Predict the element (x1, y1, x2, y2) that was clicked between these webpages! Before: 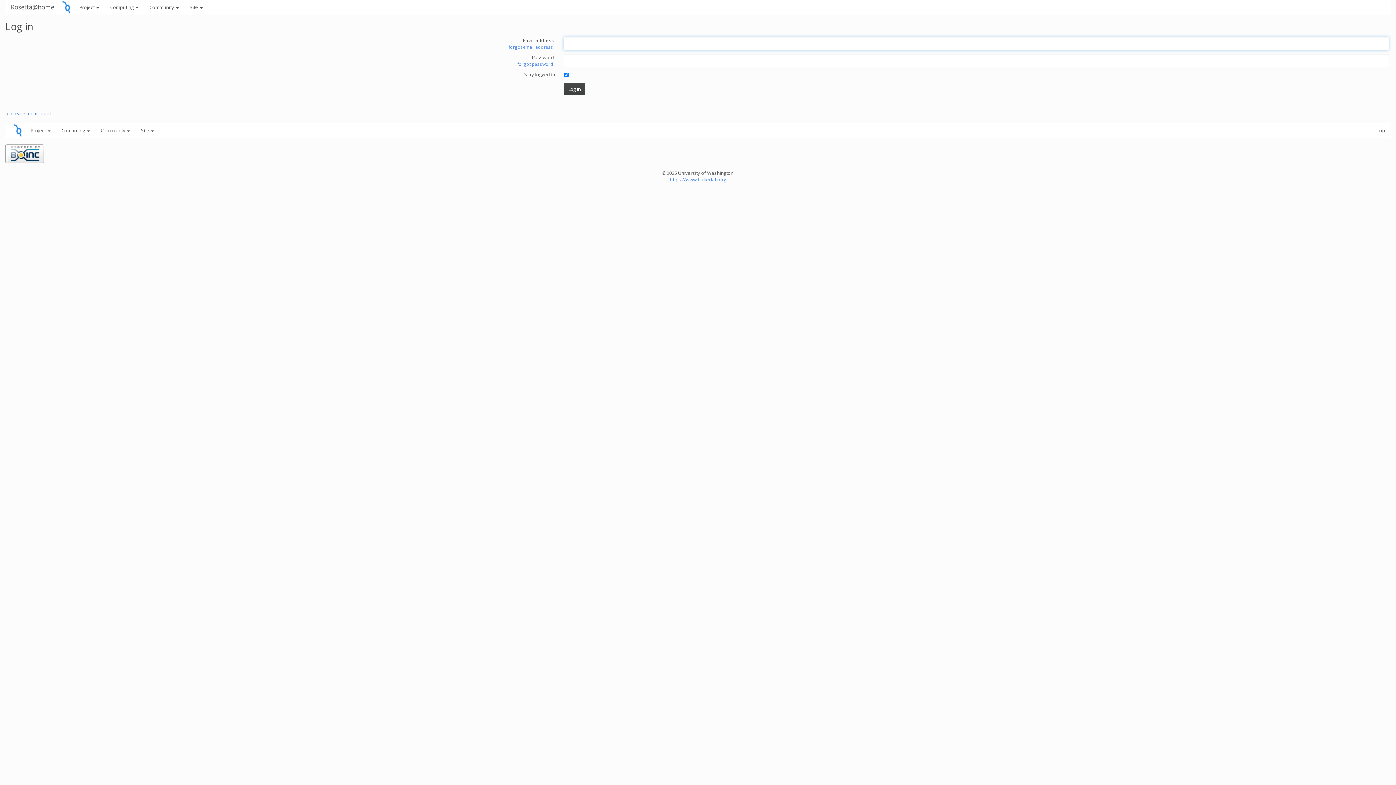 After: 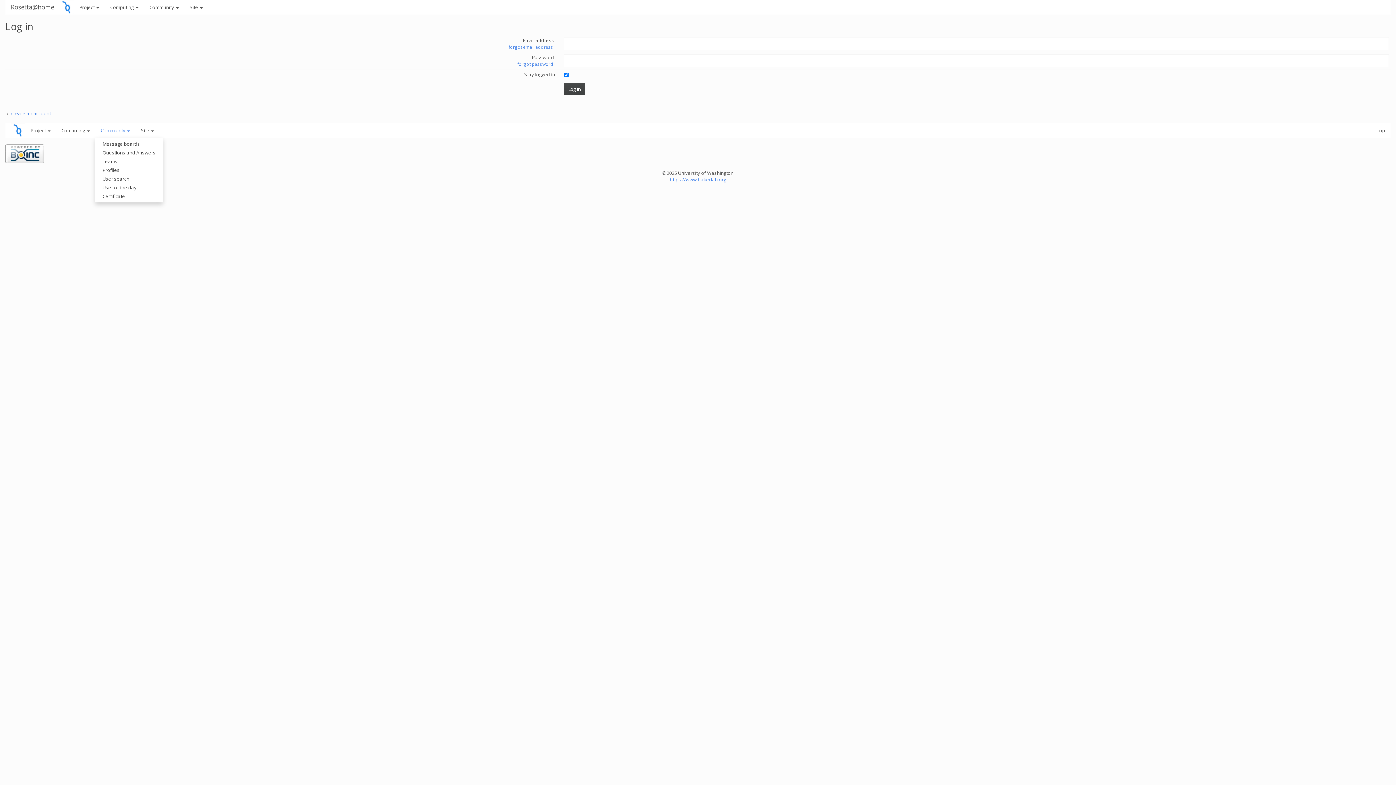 Action: label: Community  bbox: (95, 123, 135, 137)